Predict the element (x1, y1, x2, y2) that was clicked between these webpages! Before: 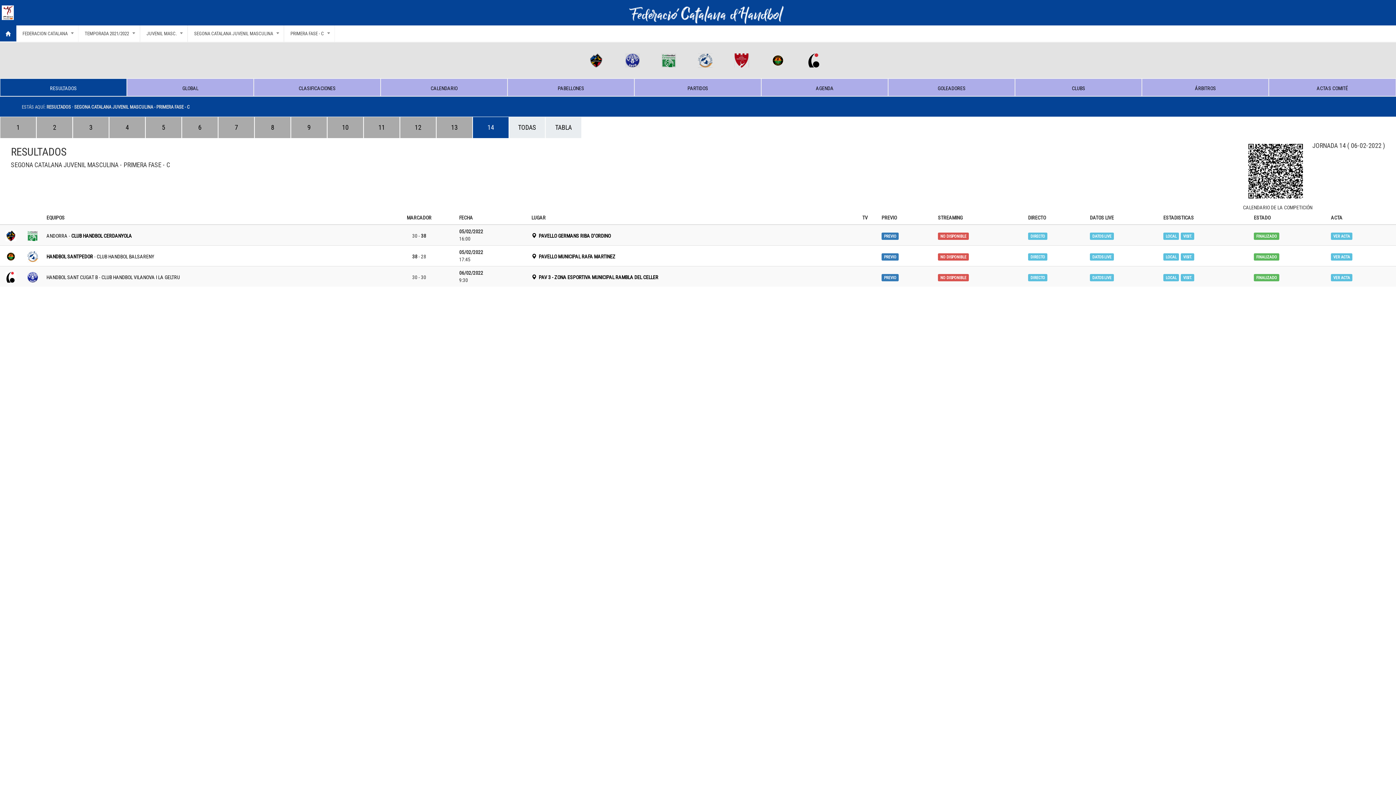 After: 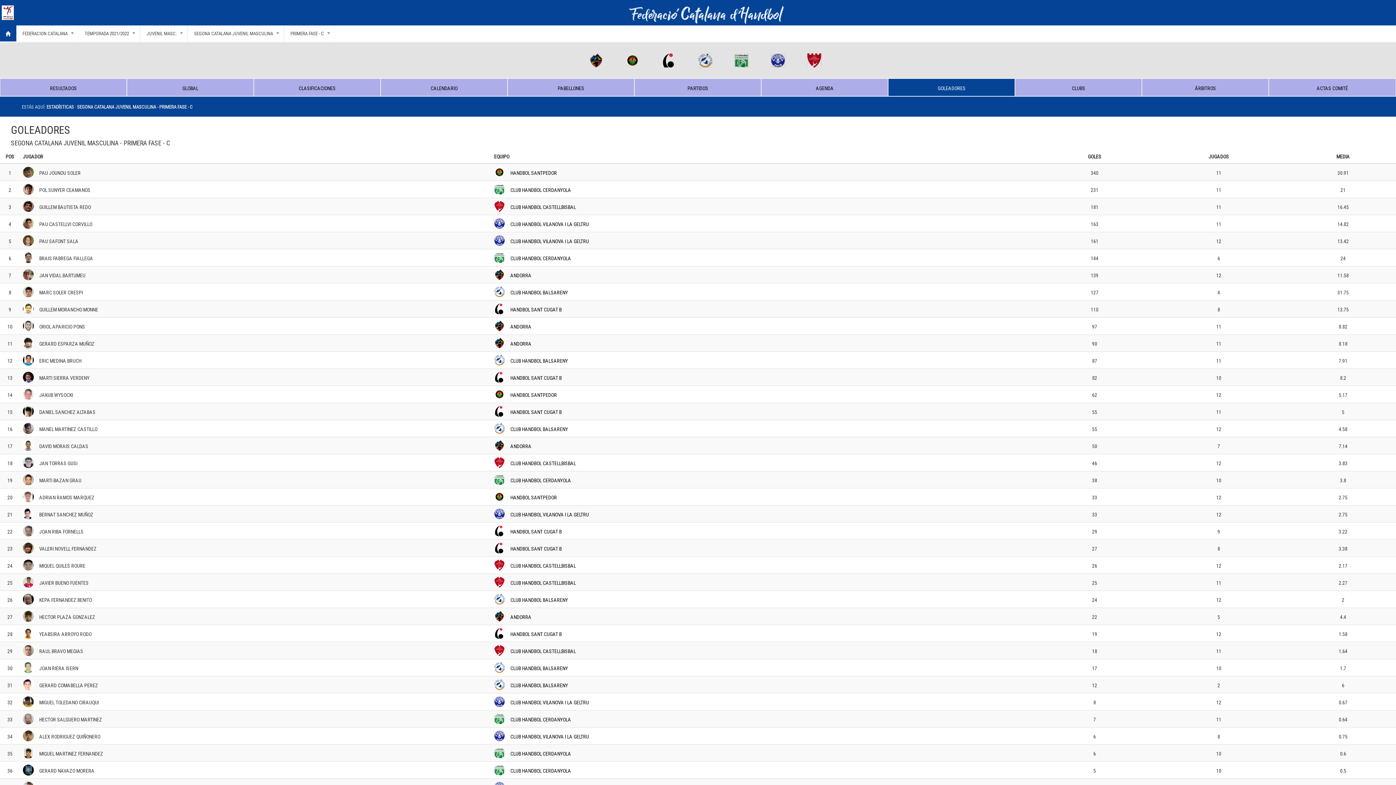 Action: label: GOLEADORES bbox: (894, 84, 1009, 92)